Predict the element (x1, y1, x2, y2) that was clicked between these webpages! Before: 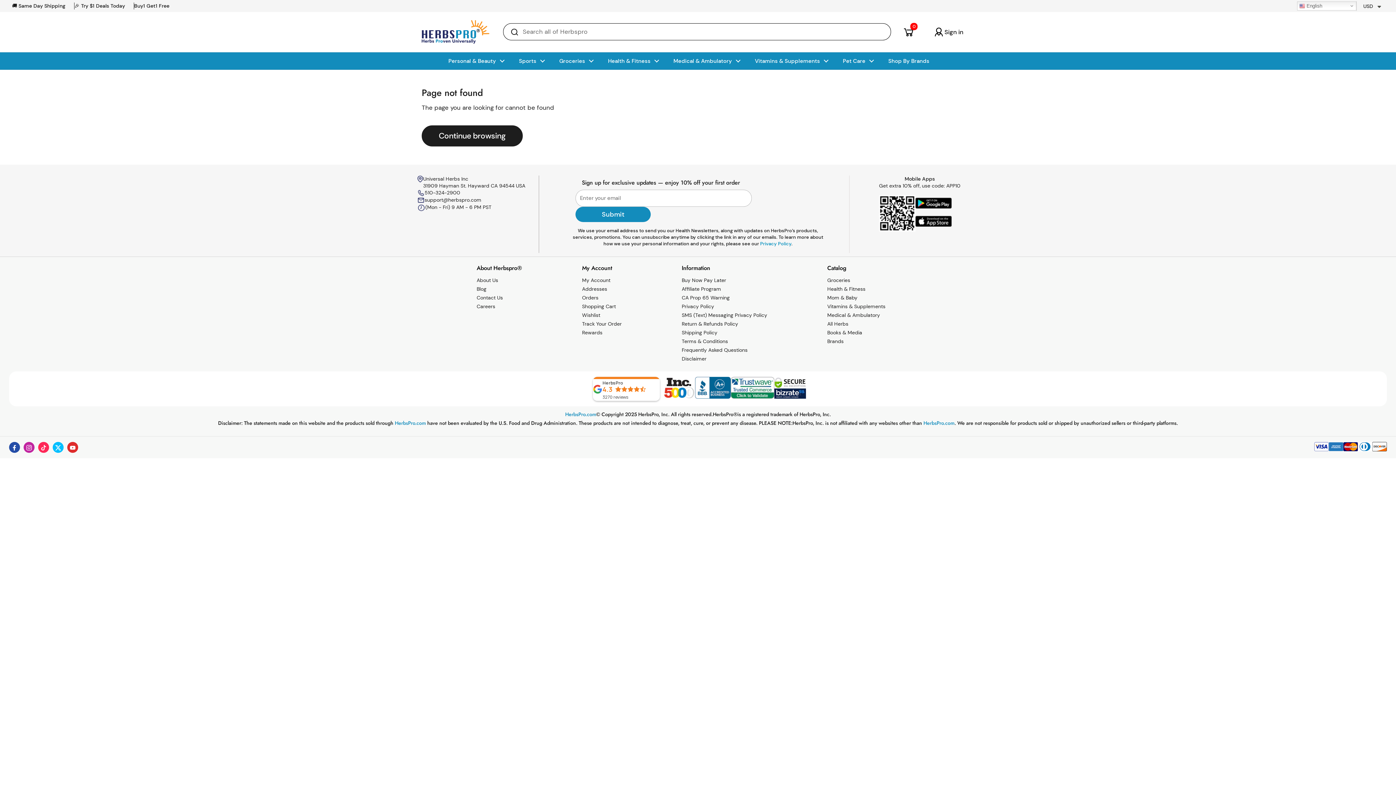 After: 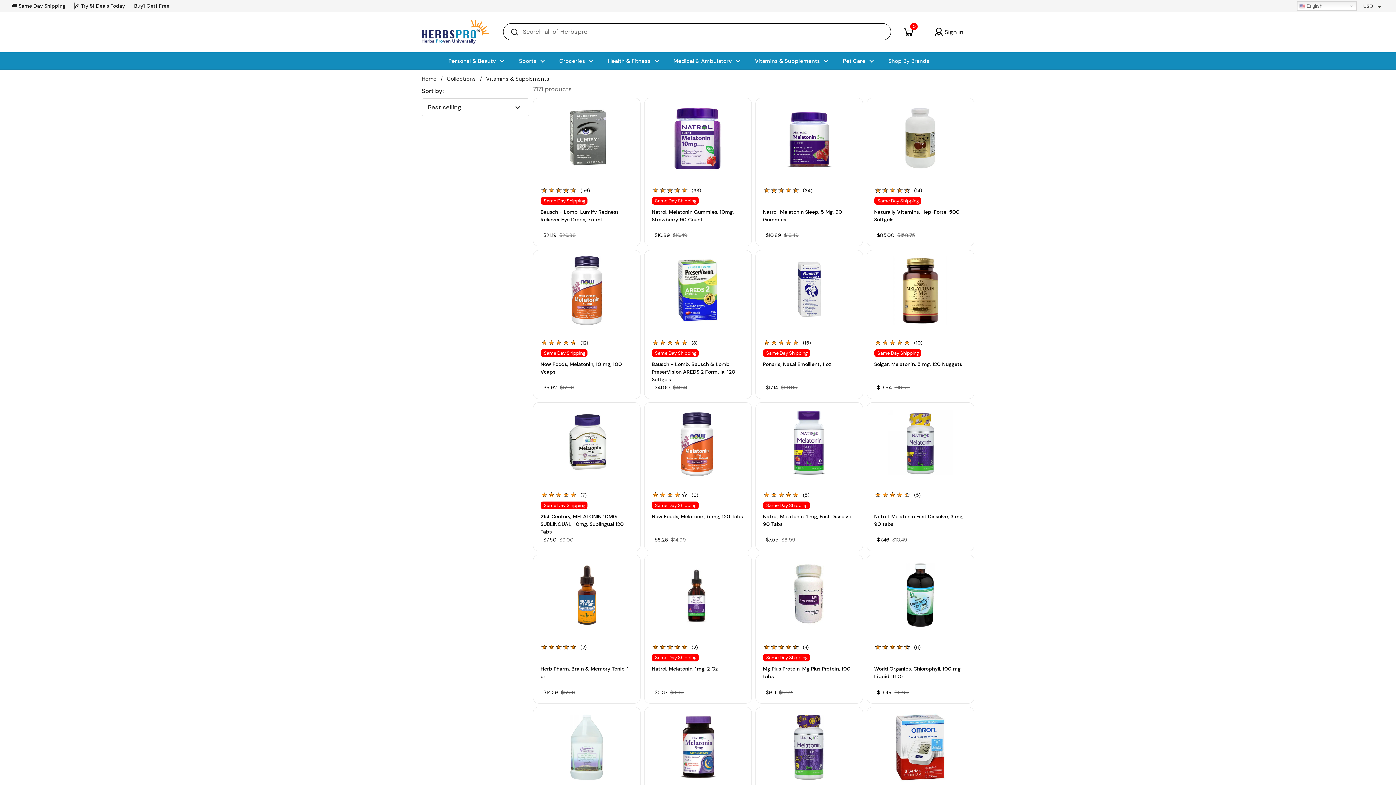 Action: label: Vitamins & Supplements bbox: (747, 52, 835, 69)